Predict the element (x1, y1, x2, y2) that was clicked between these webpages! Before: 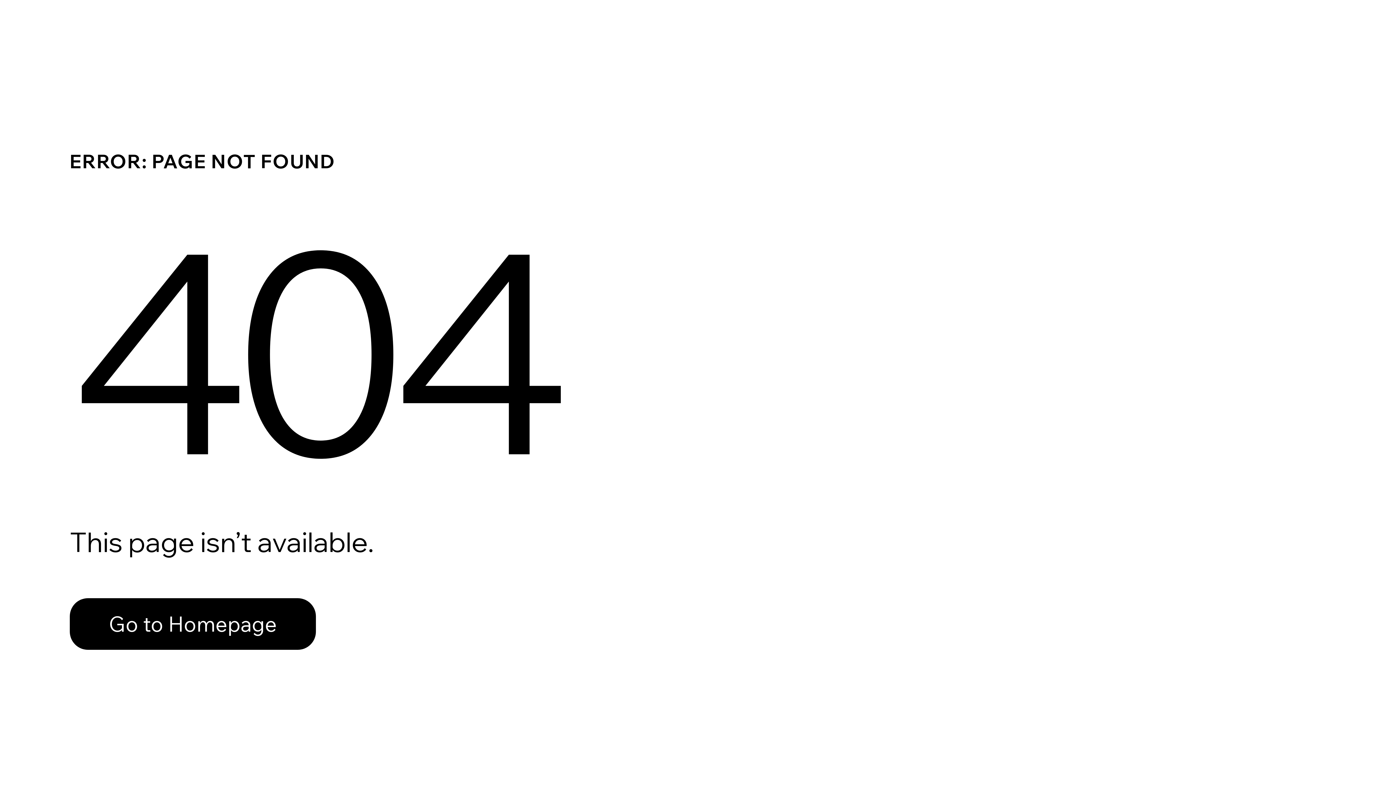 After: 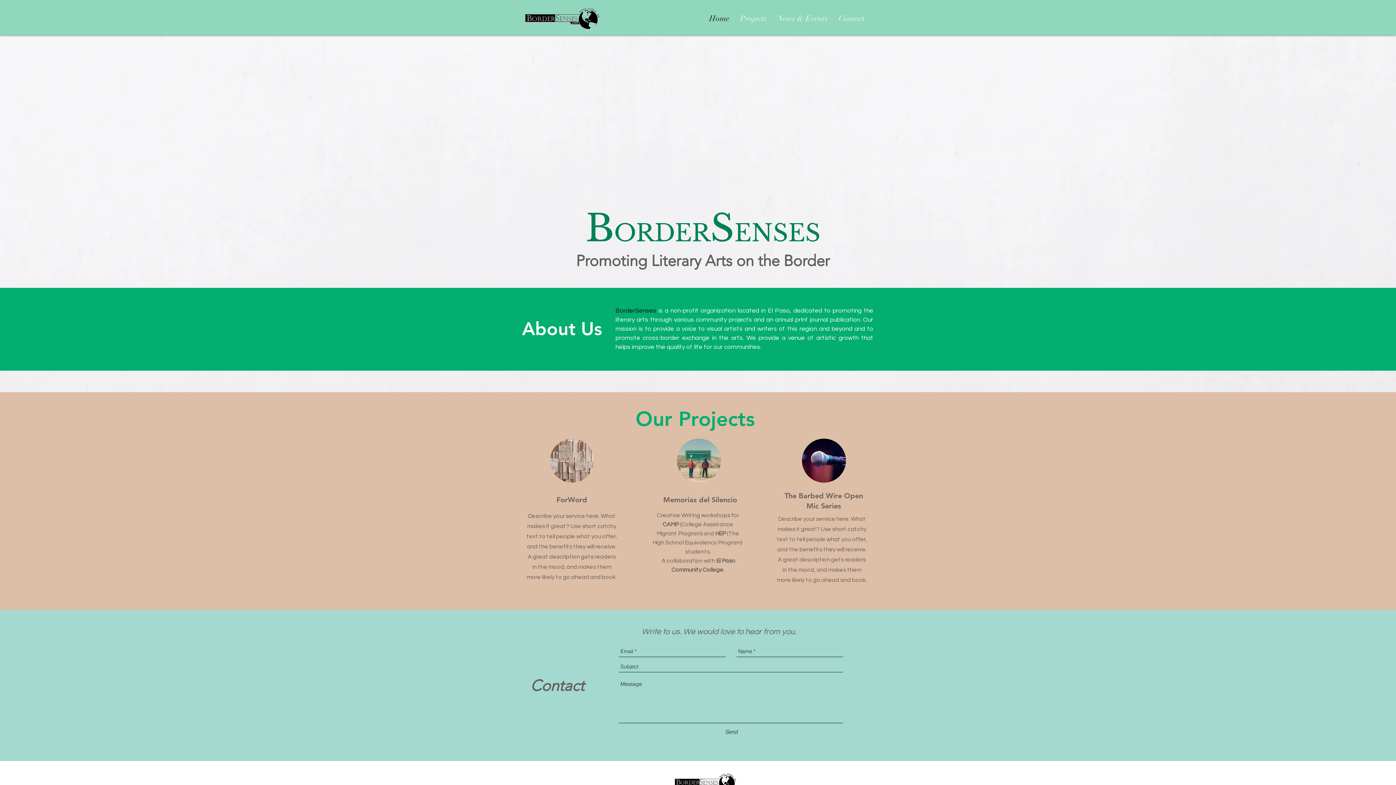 Action: bbox: (69, 598, 316, 650) label: Go to Homepage